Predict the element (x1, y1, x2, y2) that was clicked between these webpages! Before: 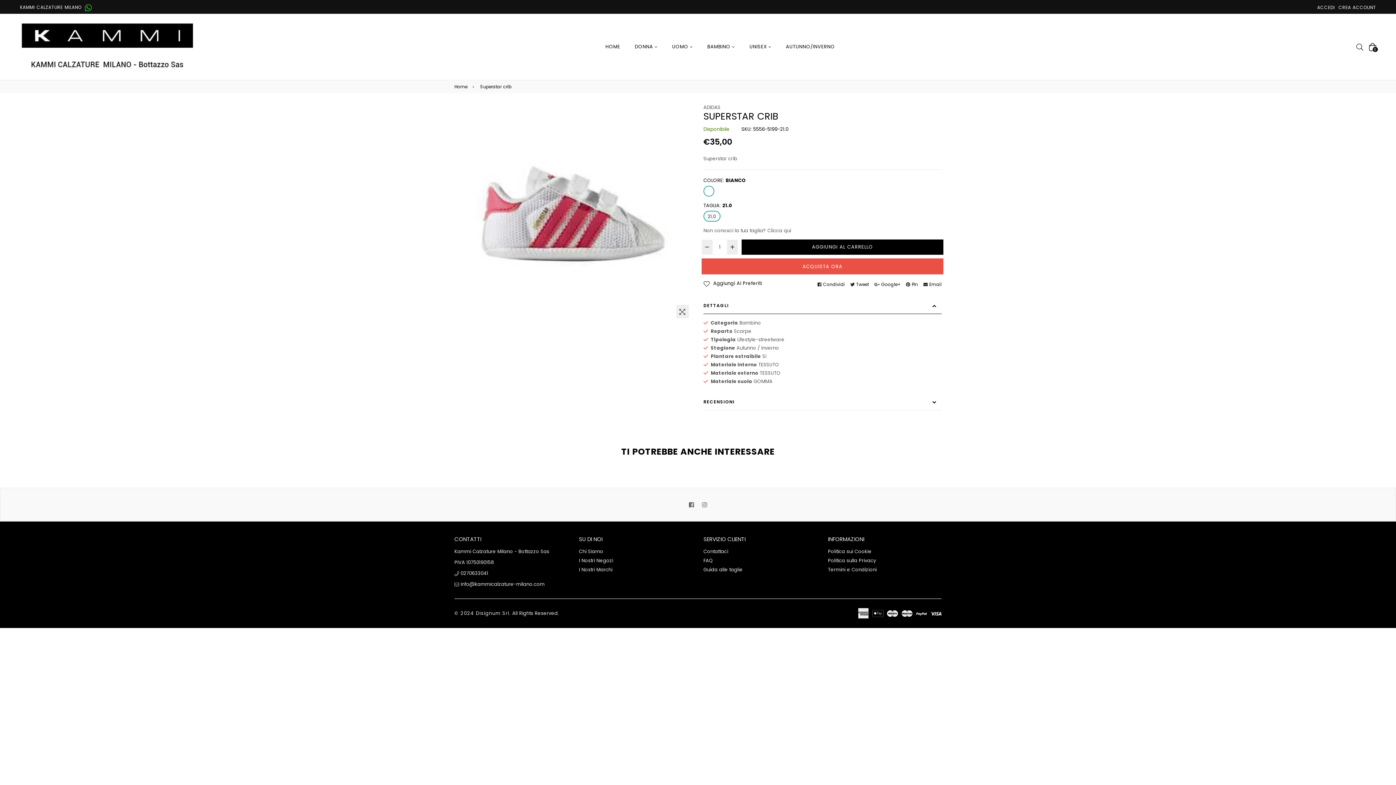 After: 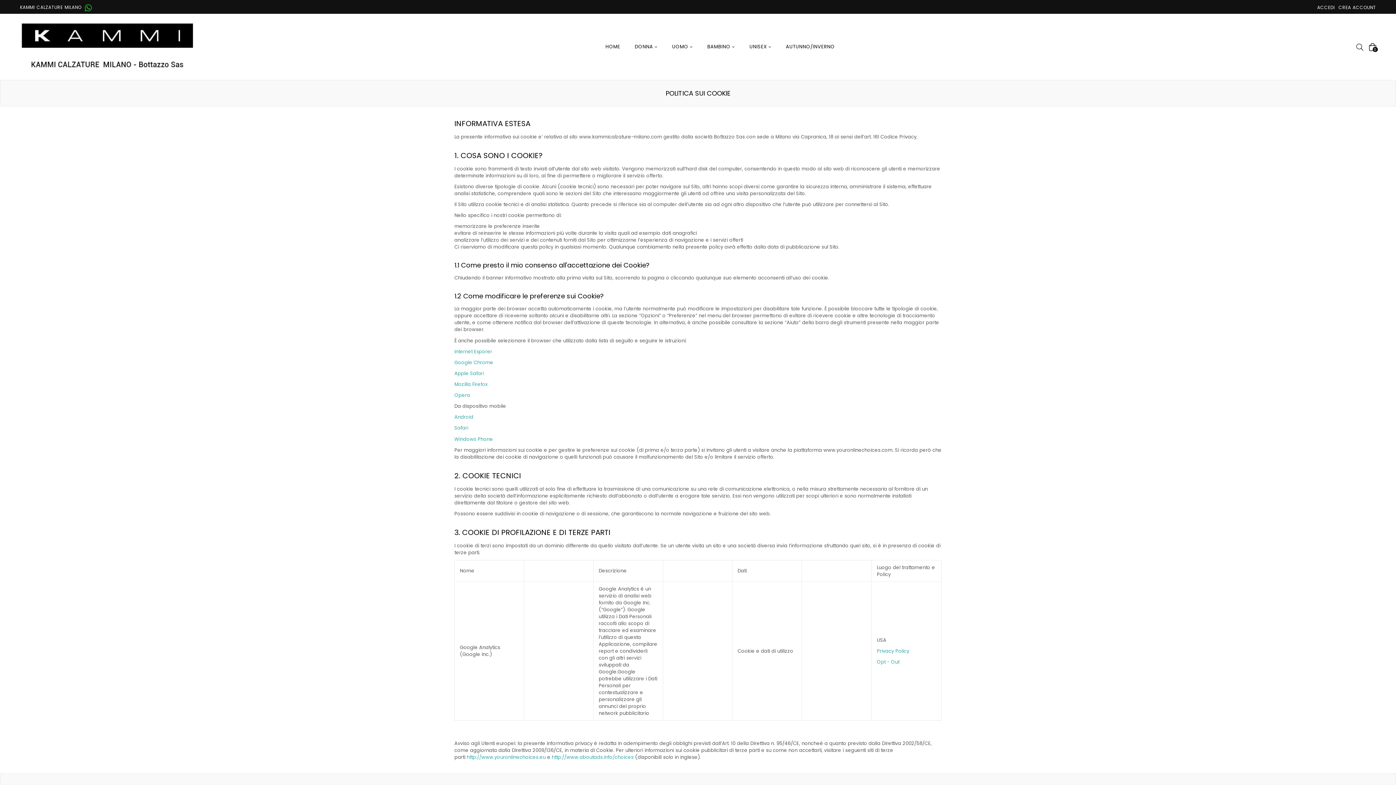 Action: label: Politica sui Cookie bbox: (828, 548, 871, 555)